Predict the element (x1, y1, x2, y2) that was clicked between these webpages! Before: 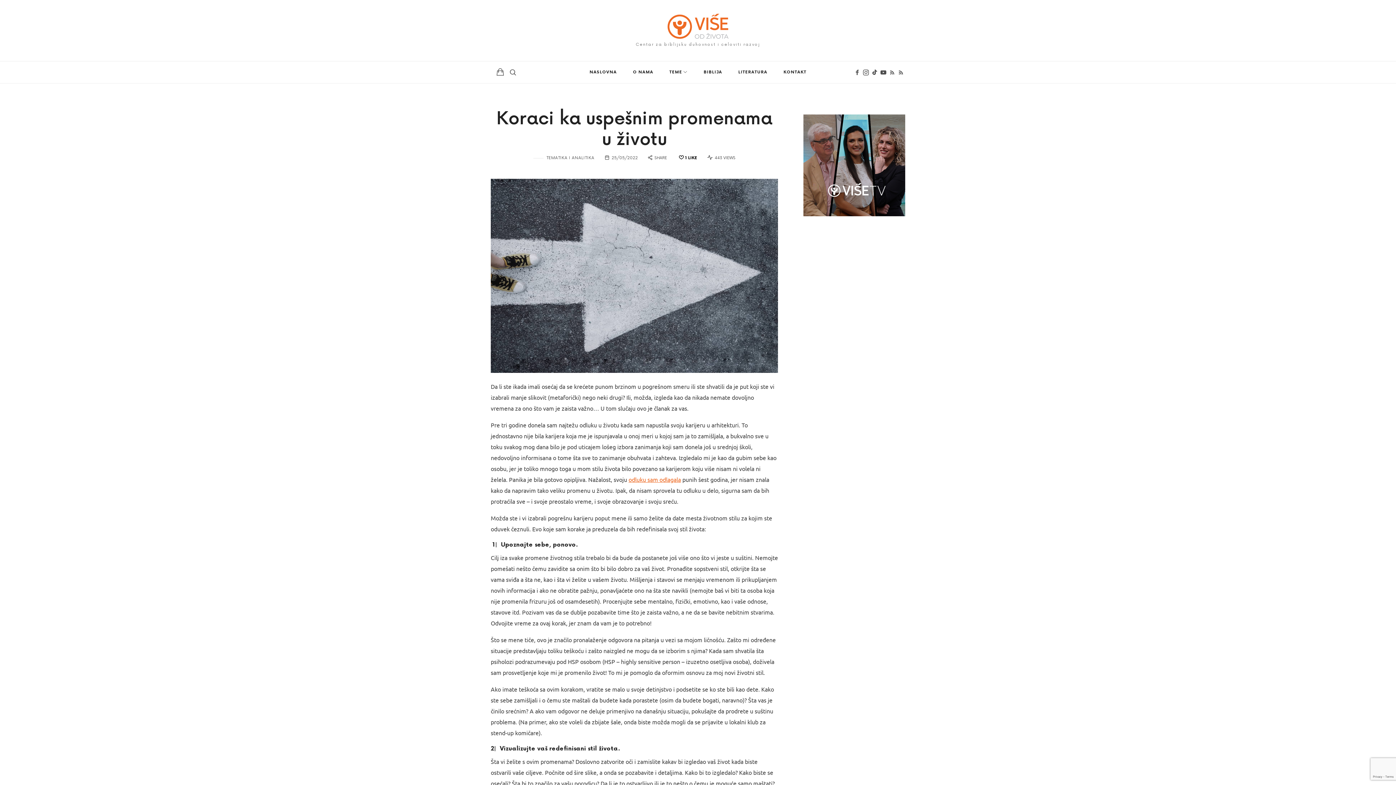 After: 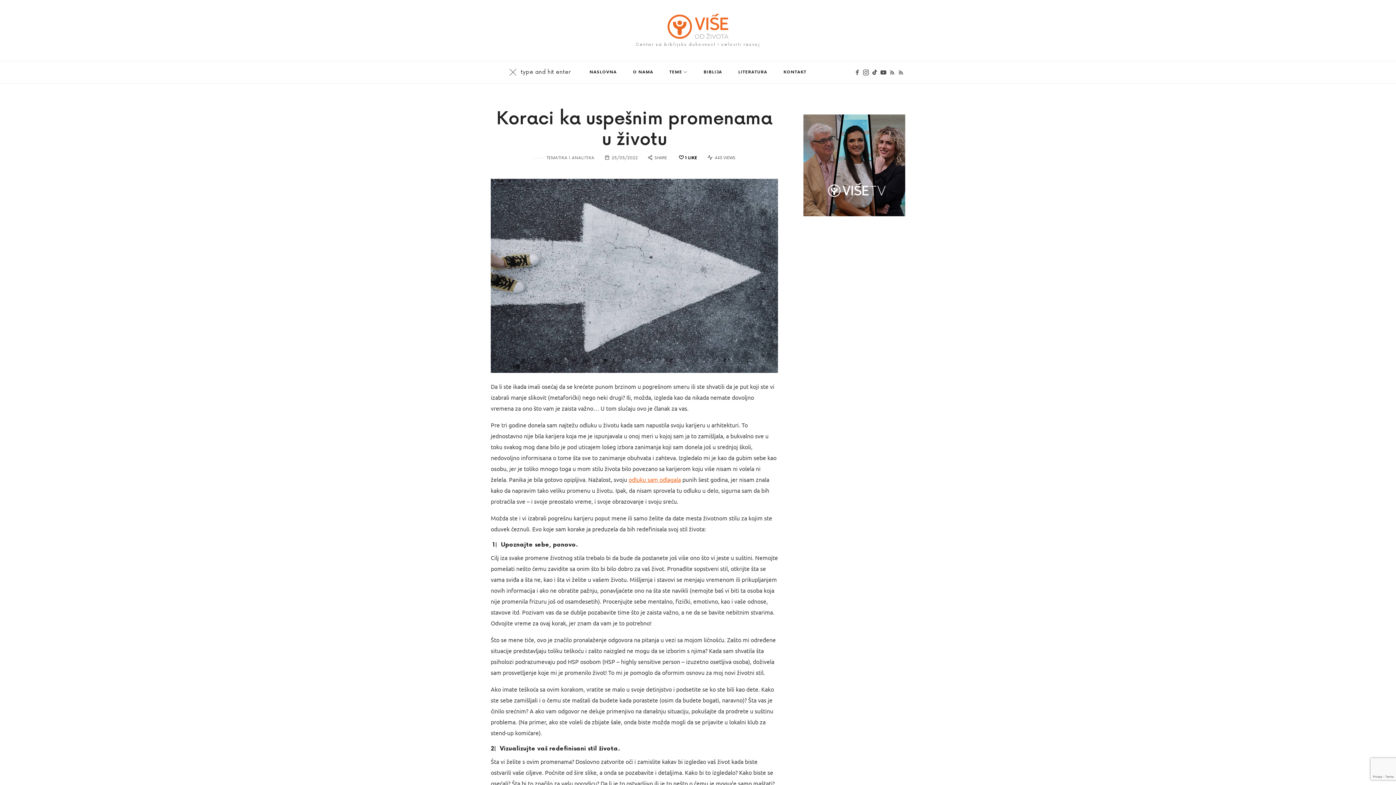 Action: bbox: (505, 61, 520, 83)